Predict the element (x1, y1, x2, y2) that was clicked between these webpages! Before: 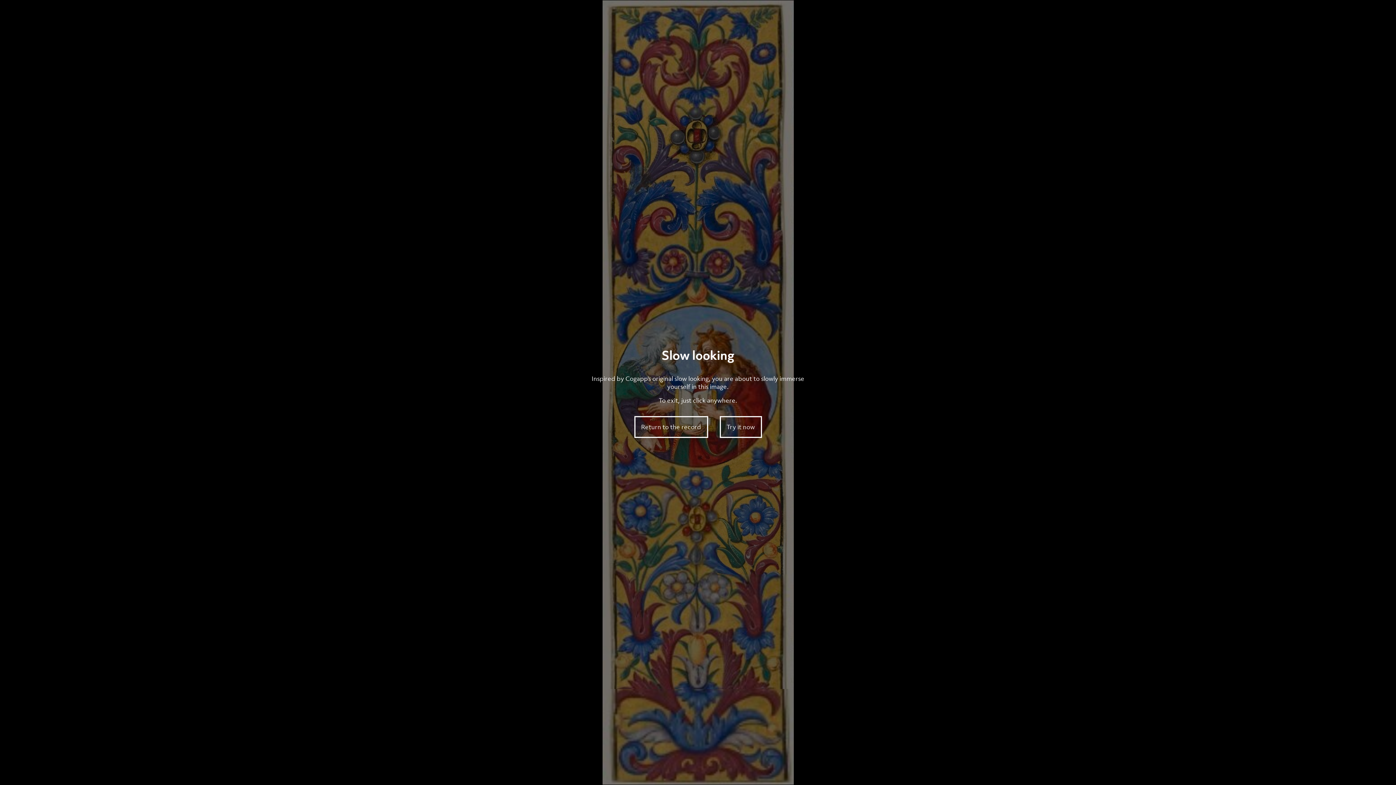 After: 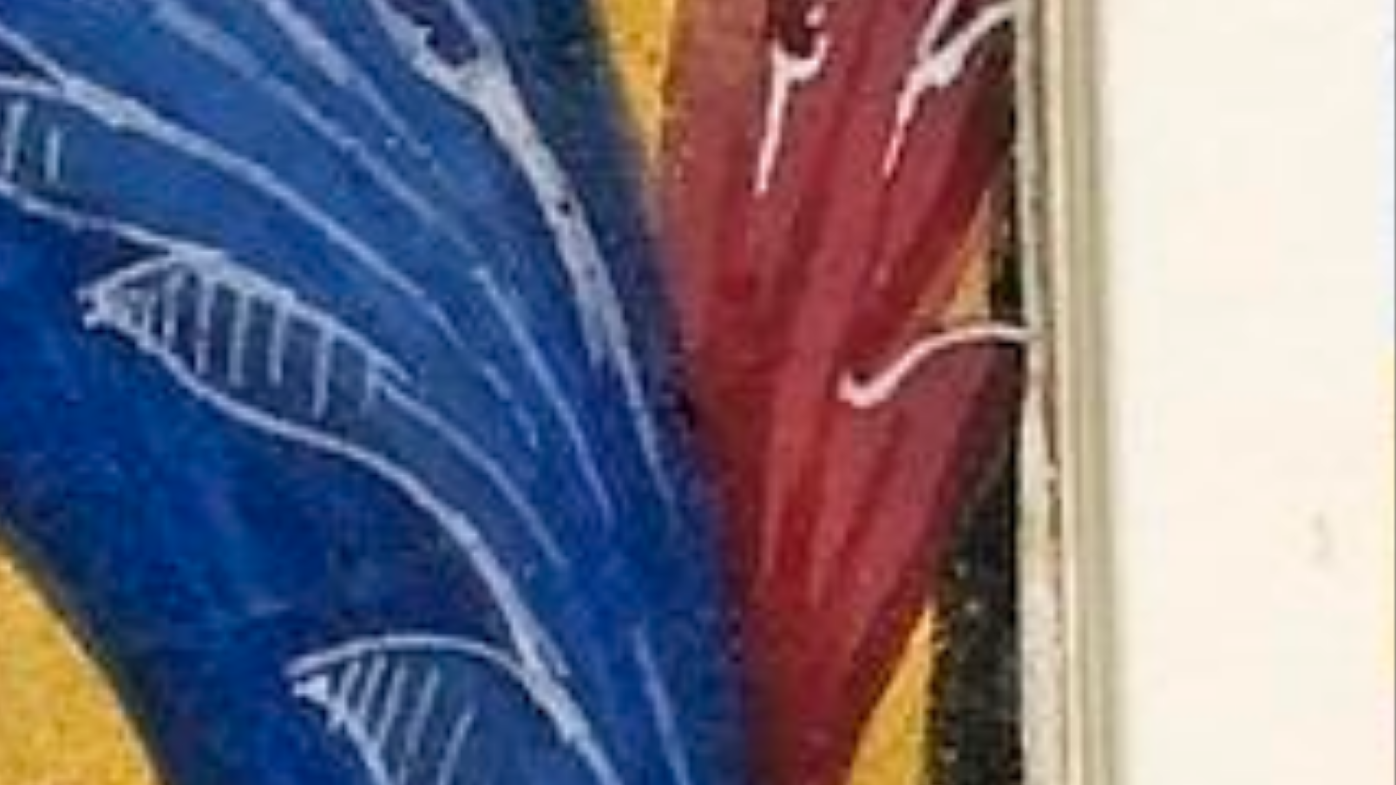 Action: label: Try it now bbox: (719, 416, 762, 438)